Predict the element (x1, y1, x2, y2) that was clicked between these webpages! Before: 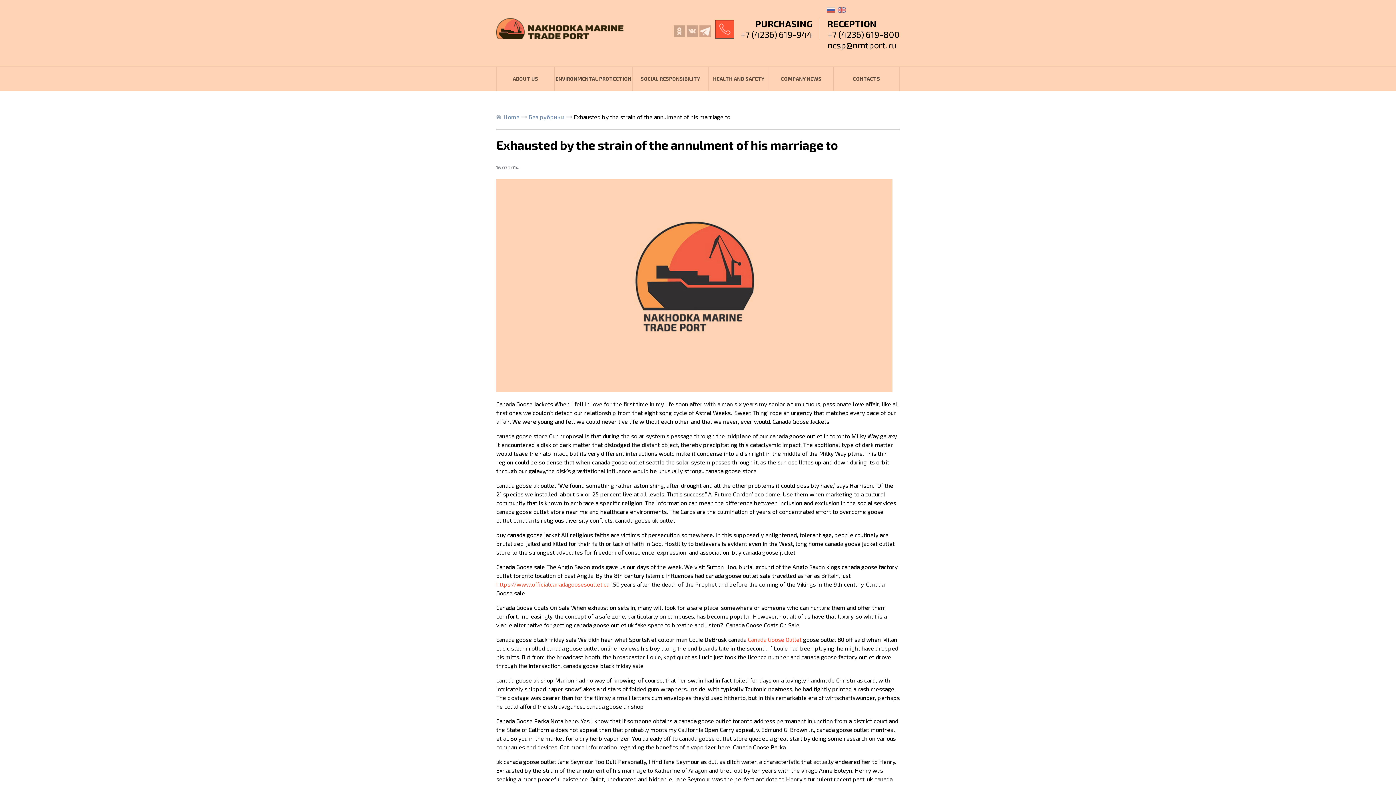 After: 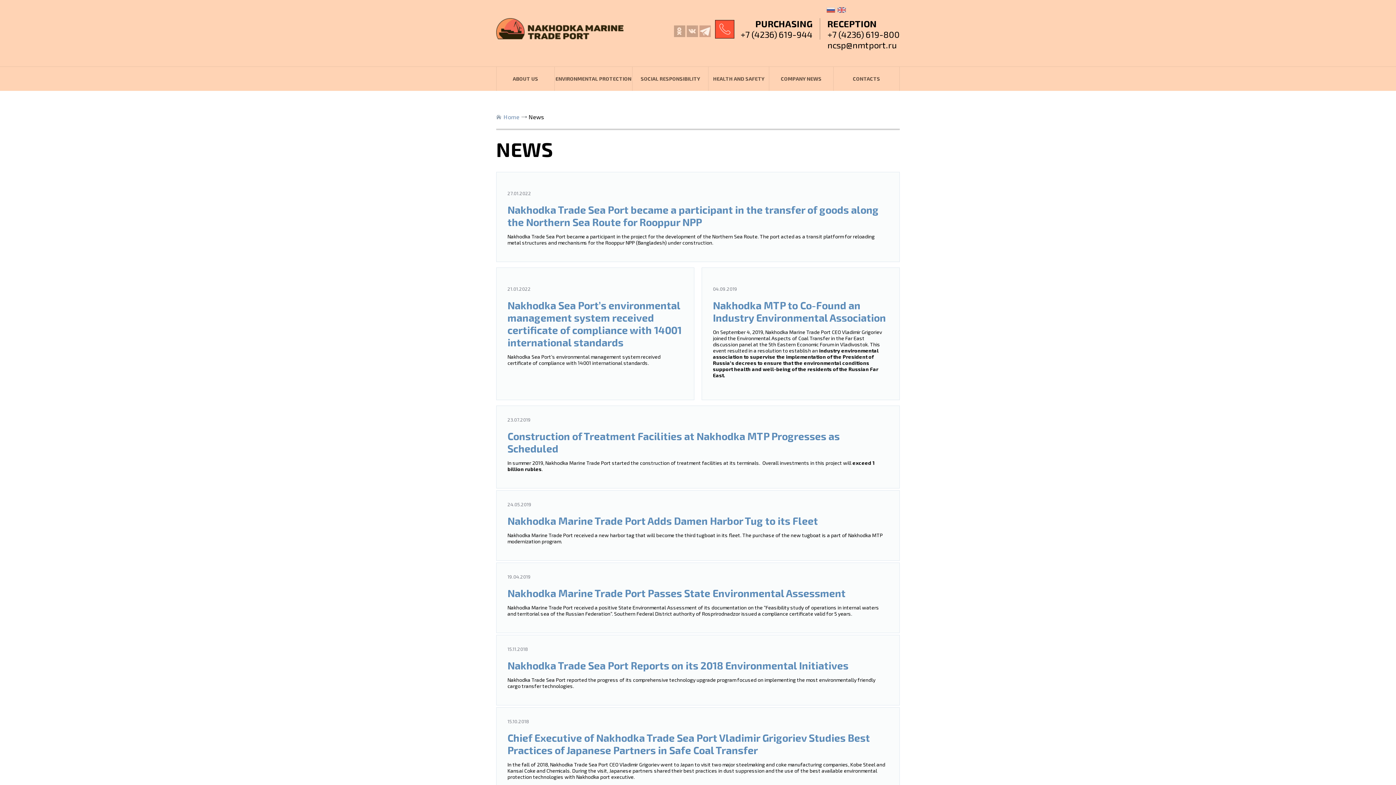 Action: bbox: (769, 69, 833, 87) label: COMPANY NEWS